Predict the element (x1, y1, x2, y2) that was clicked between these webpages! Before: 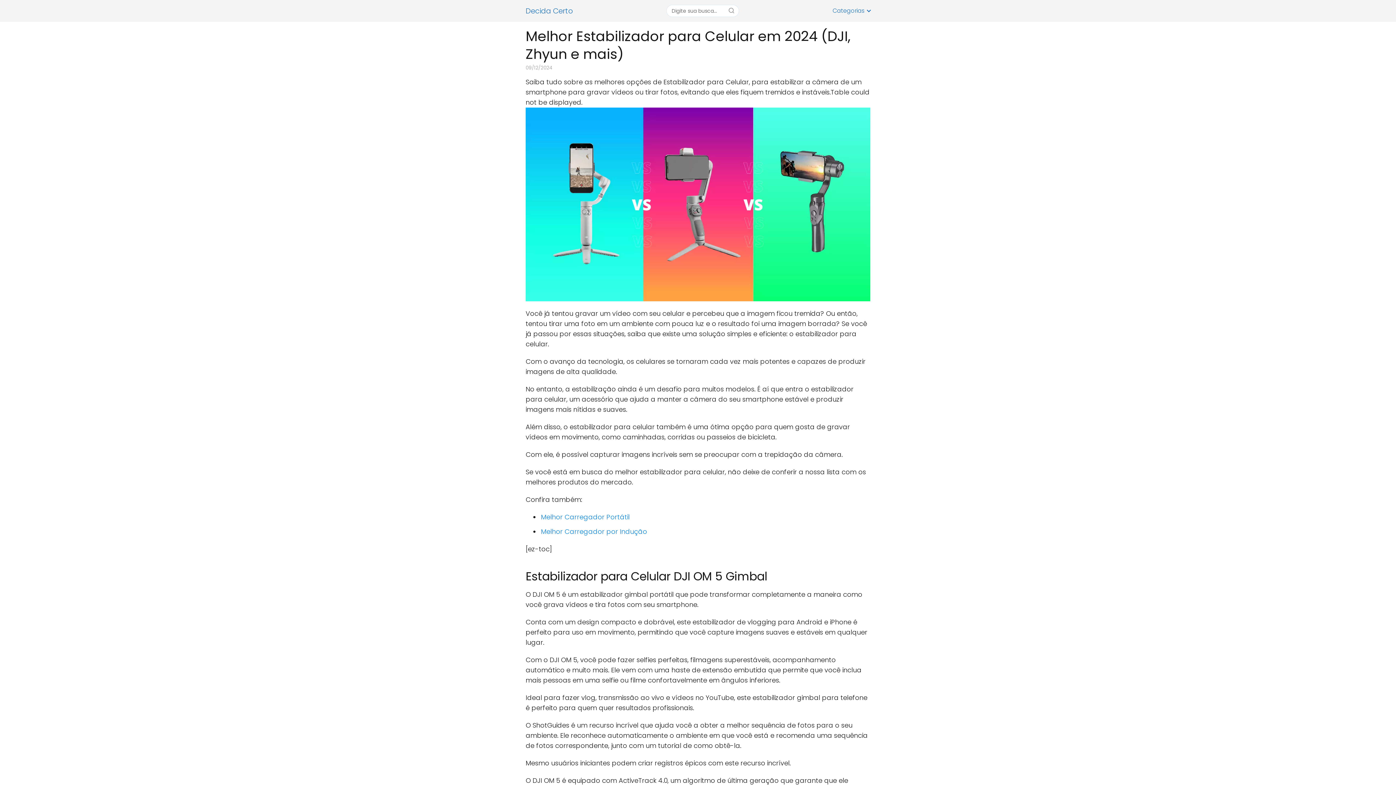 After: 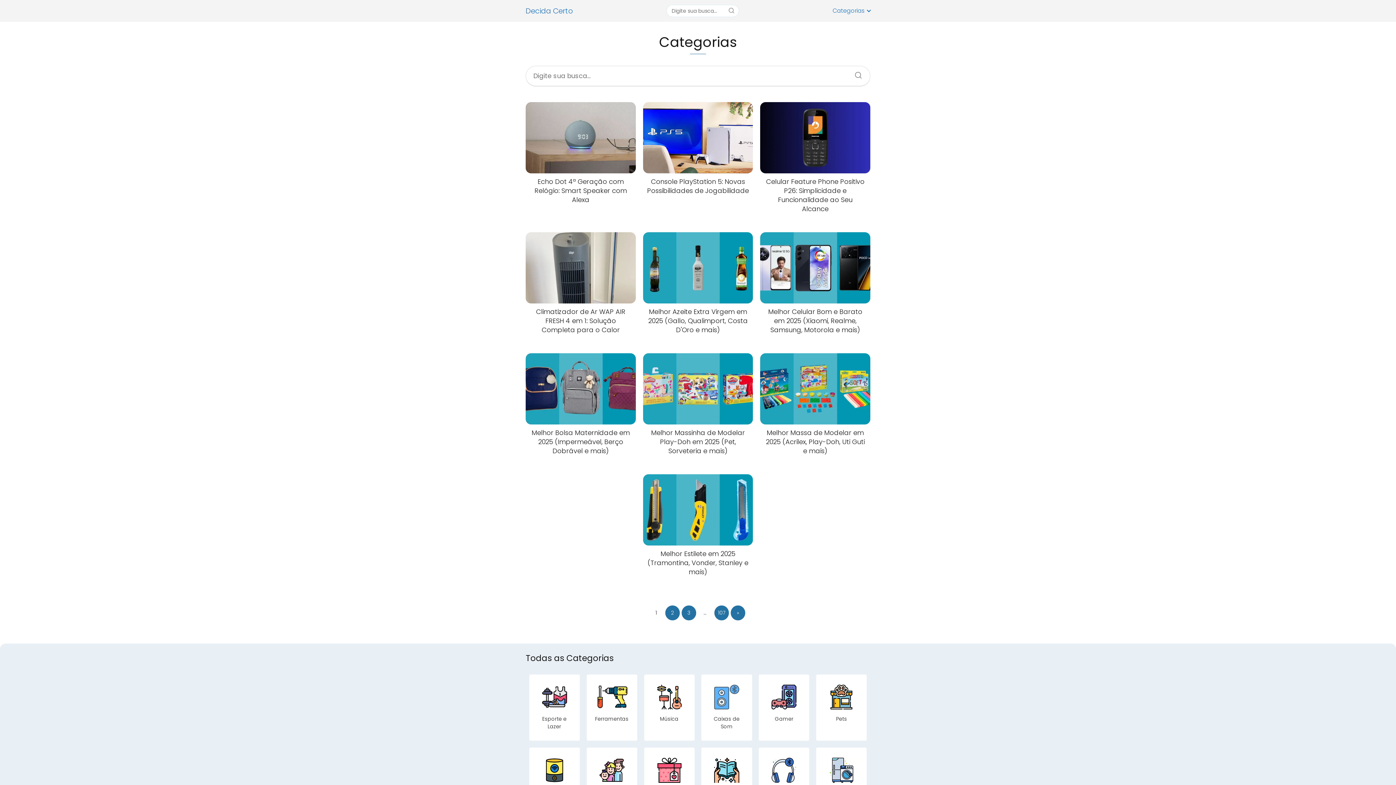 Action: label: Categorias bbox: (832, 6, 867, 14)